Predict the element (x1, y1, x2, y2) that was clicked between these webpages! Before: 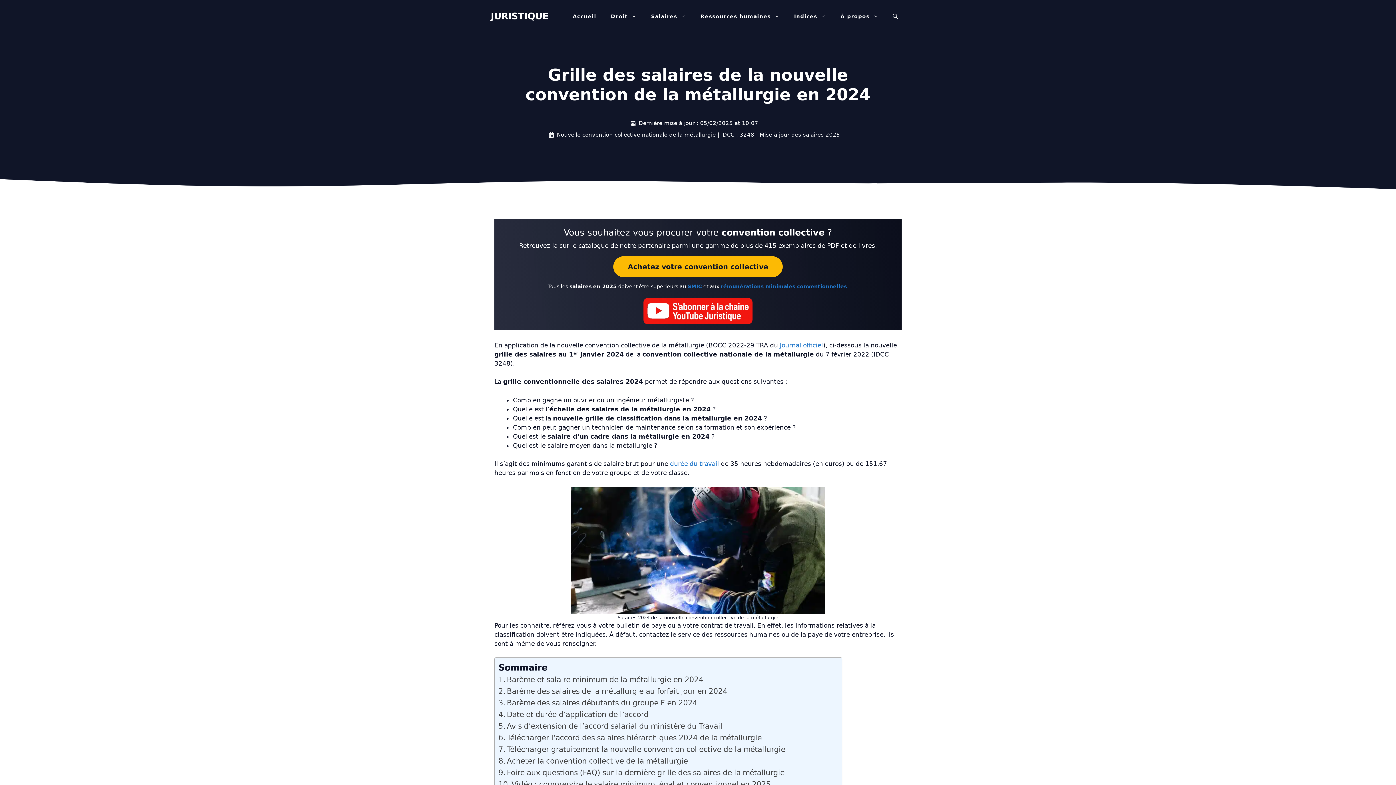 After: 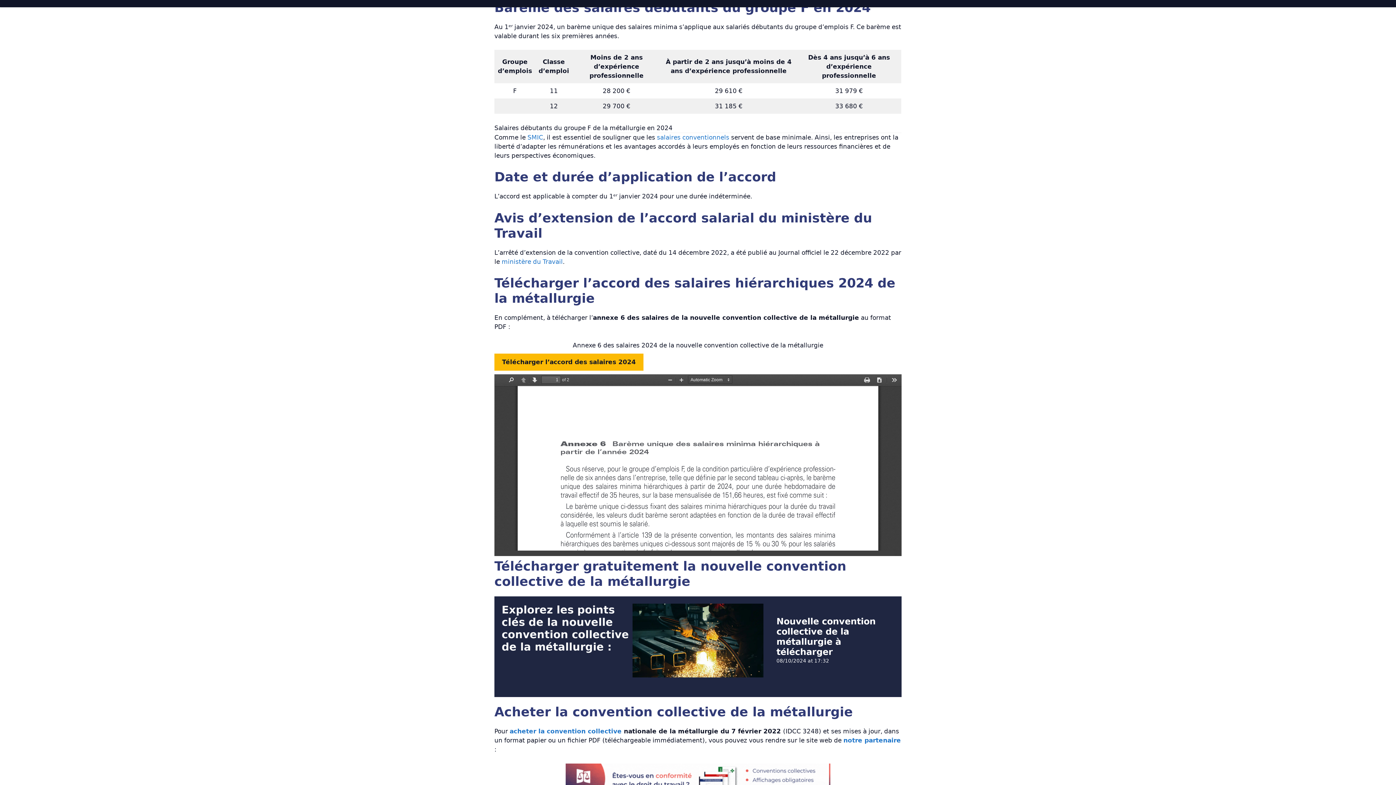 Action: bbox: (498, 697, 697, 709) label: Barème des salaires débutants du groupe F en 2024